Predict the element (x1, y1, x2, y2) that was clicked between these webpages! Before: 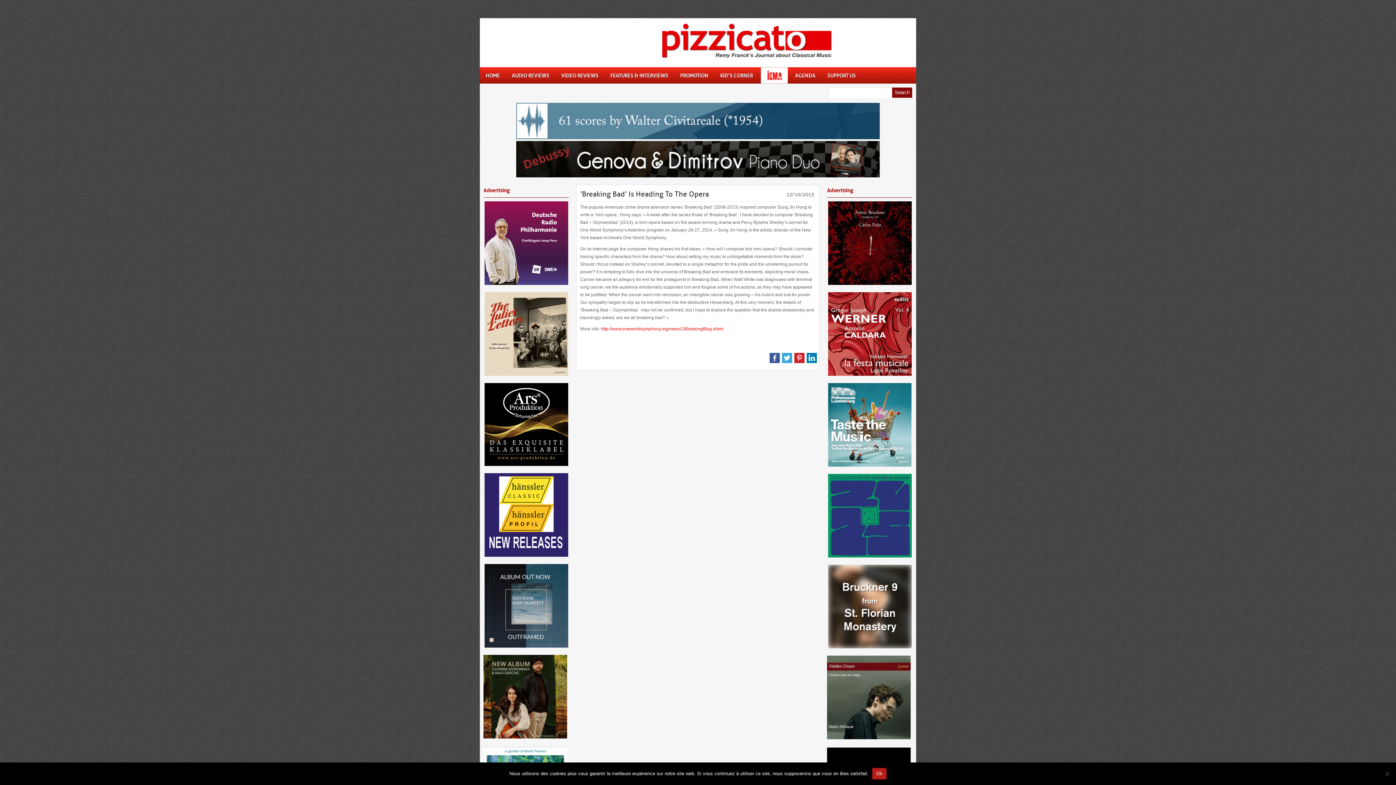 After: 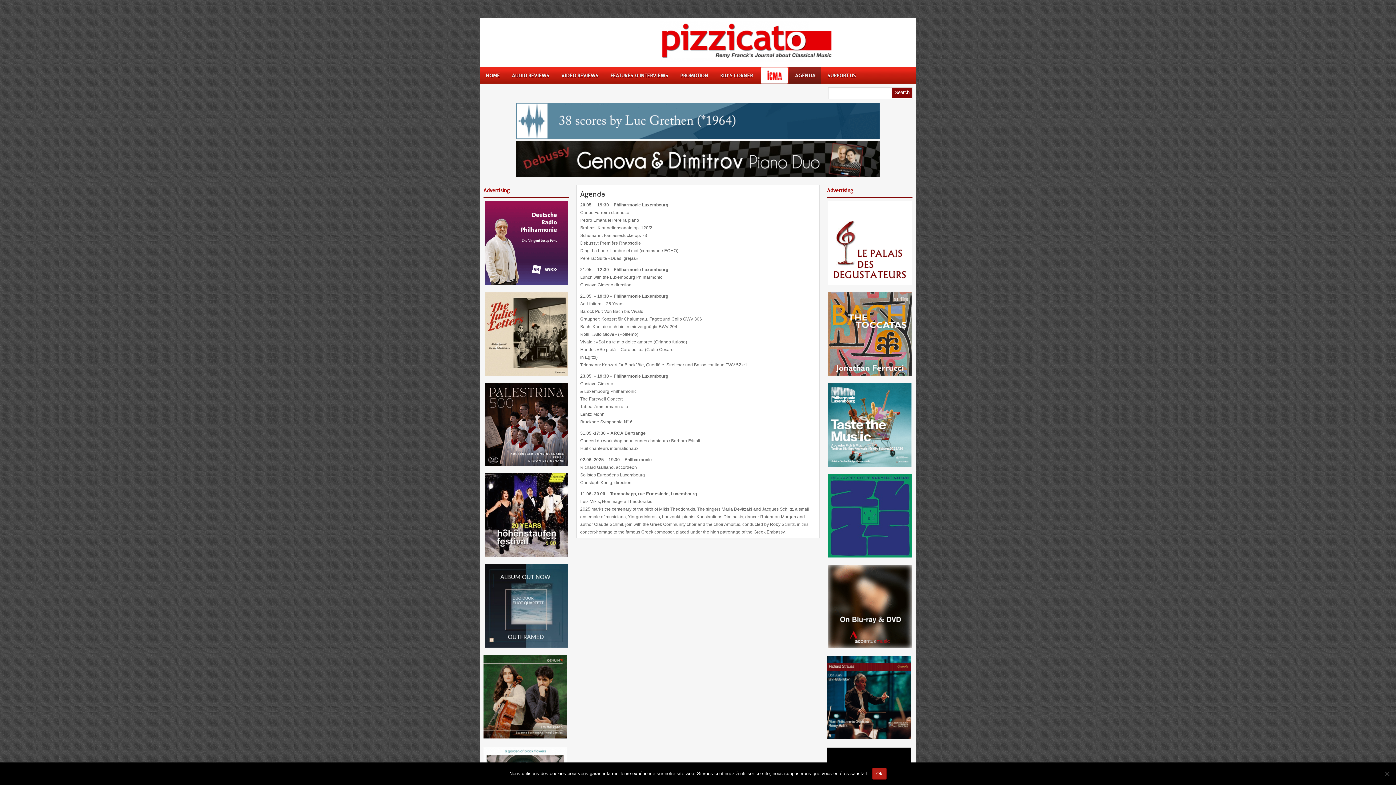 Action: bbox: (789, 67, 821, 83) label: AGENDA